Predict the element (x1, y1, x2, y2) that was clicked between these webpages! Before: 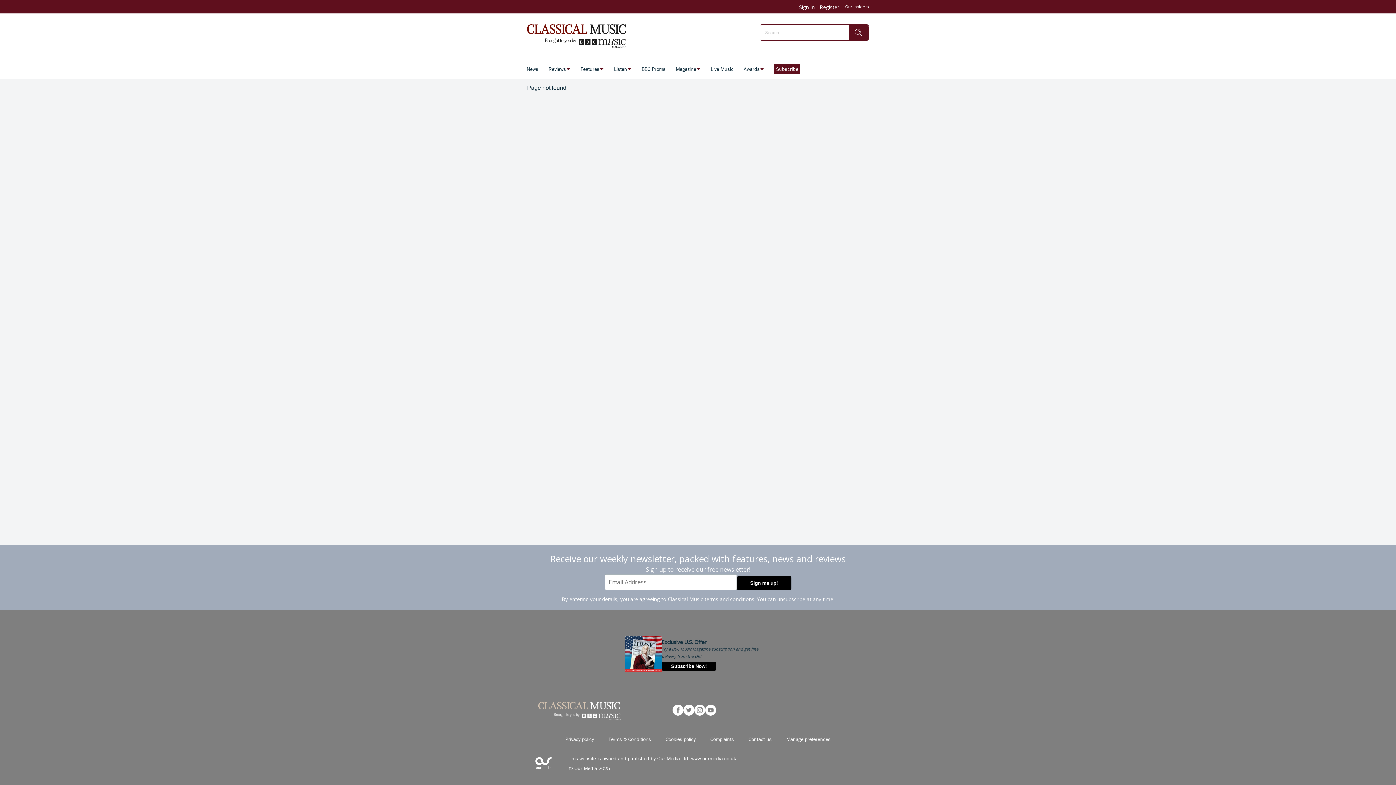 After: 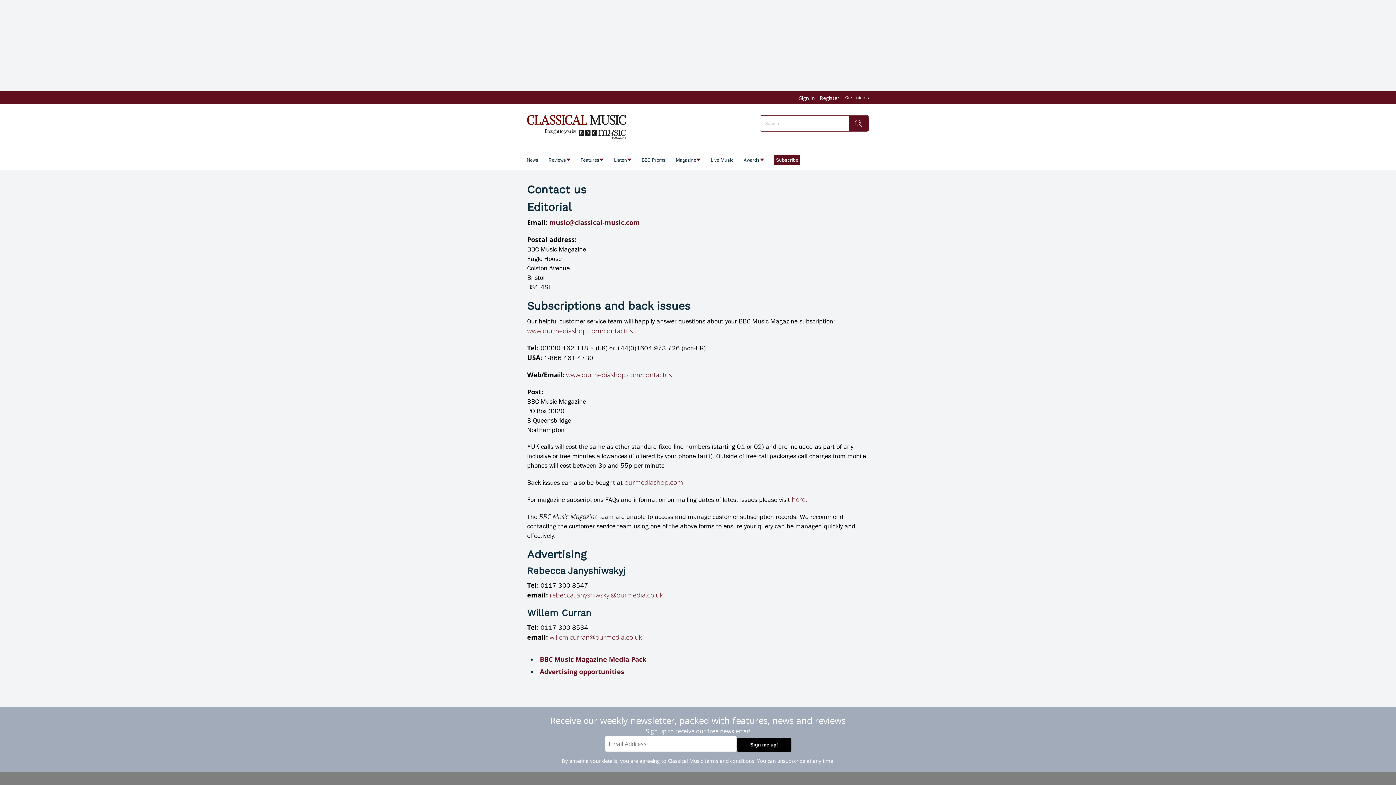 Action: bbox: (748, 735, 772, 743) label: Contact us